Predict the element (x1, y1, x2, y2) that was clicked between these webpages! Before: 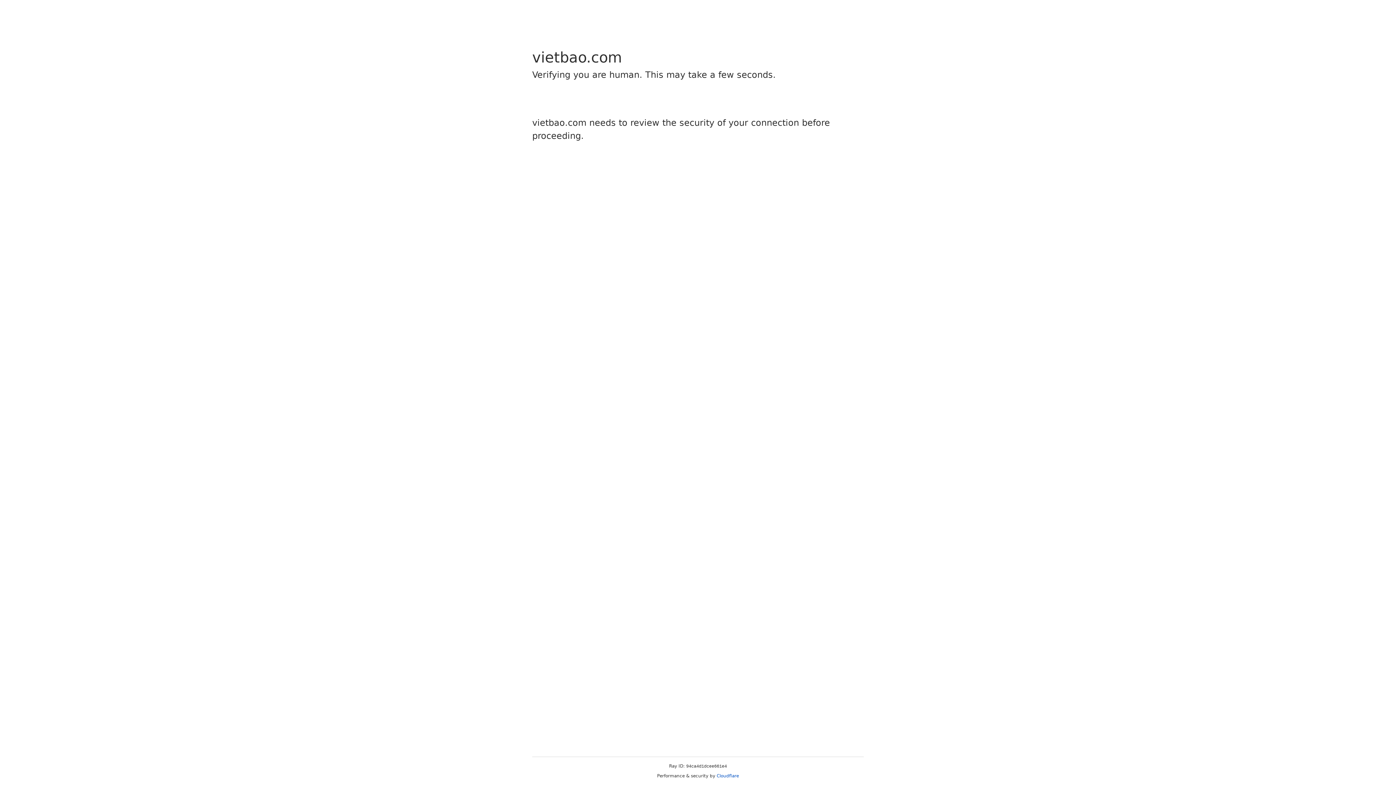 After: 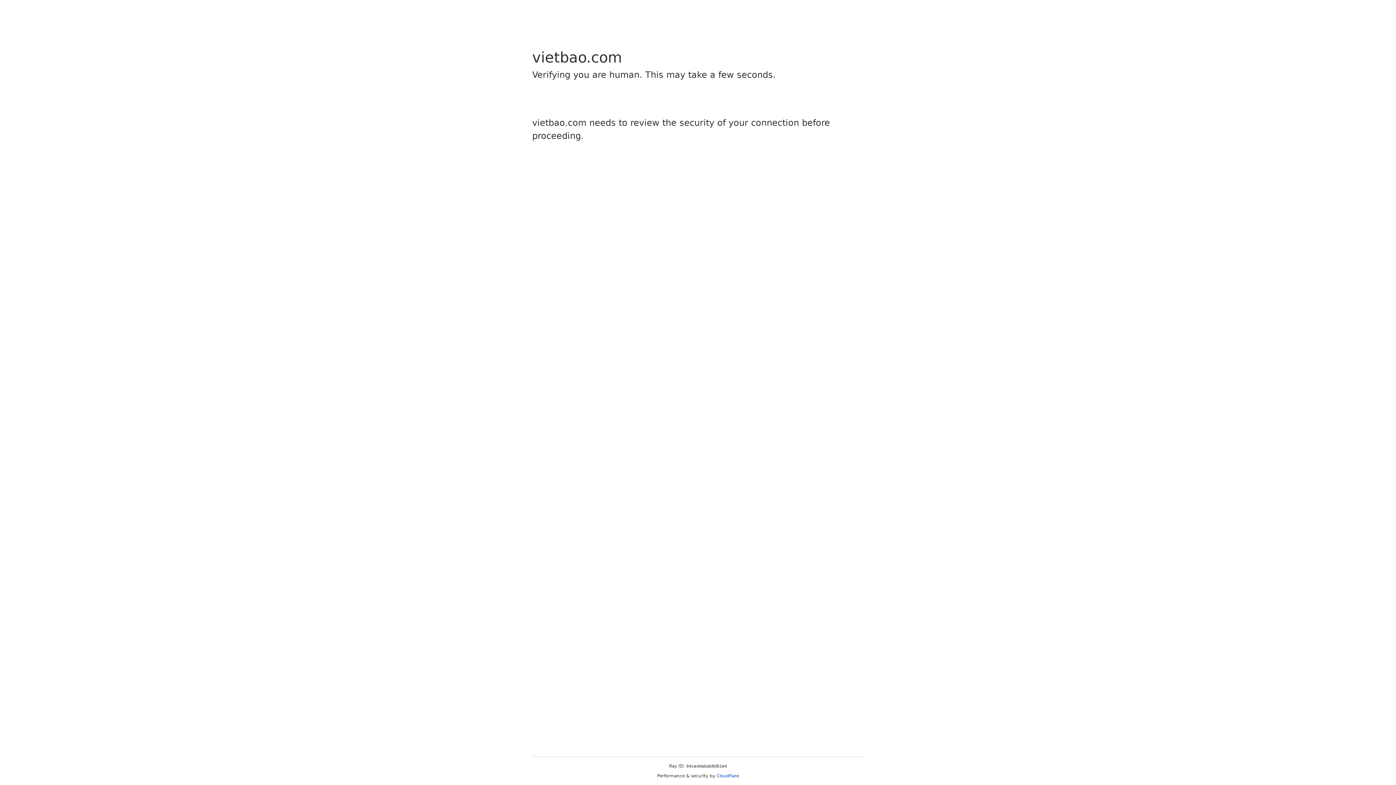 Action: bbox: (716, 773, 739, 778) label: Cloudflare